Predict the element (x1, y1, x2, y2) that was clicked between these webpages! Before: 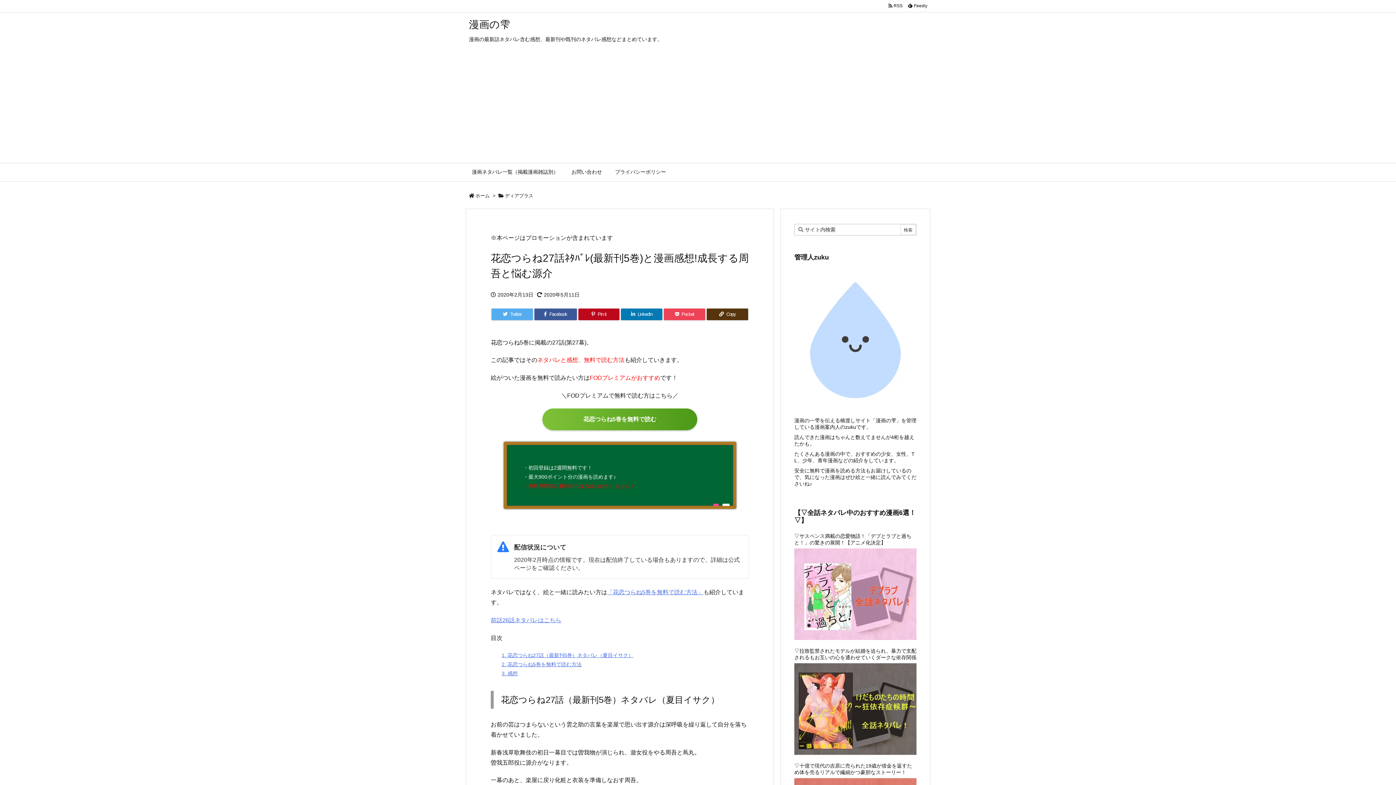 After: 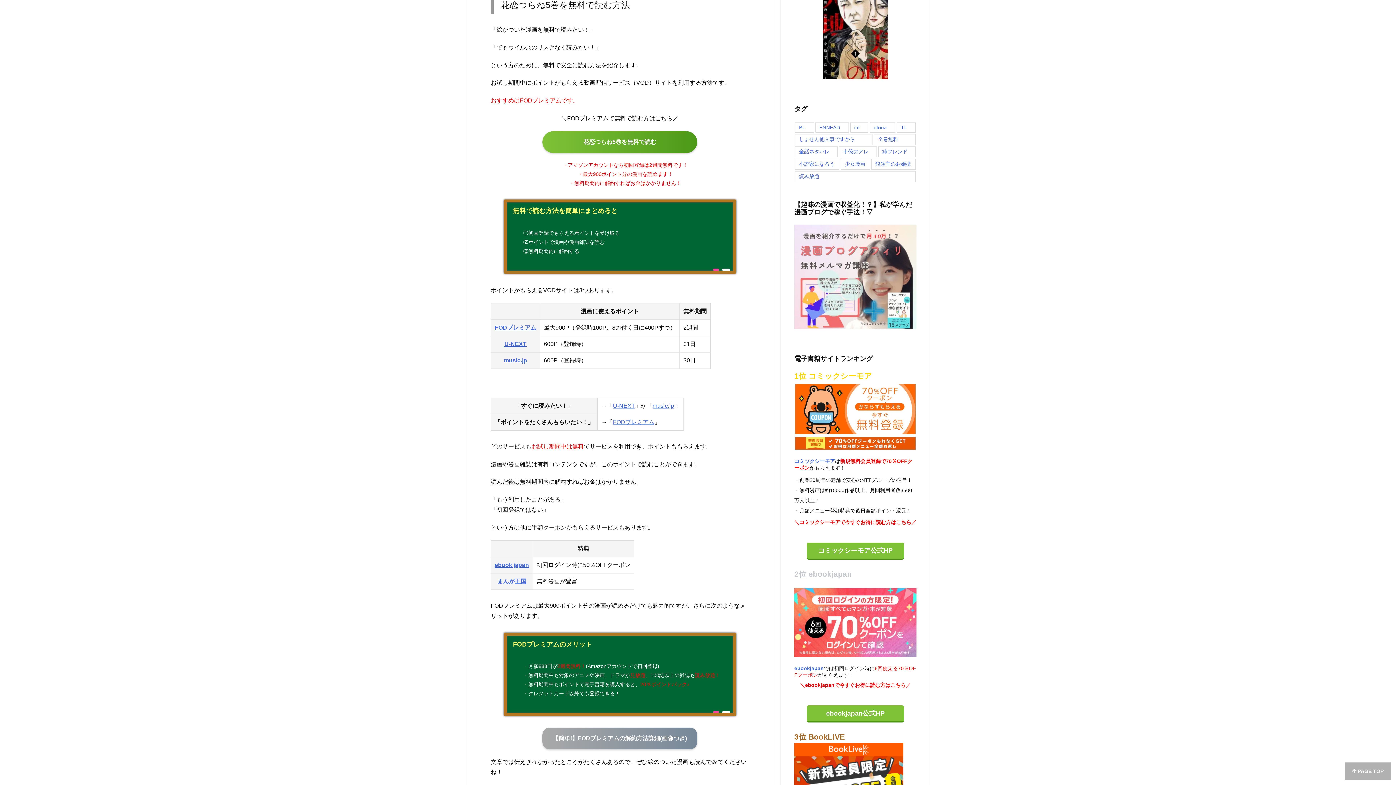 Action: bbox: (501, 661, 581, 667) label: 2. 花恋つらね5巻を無料で読む方法